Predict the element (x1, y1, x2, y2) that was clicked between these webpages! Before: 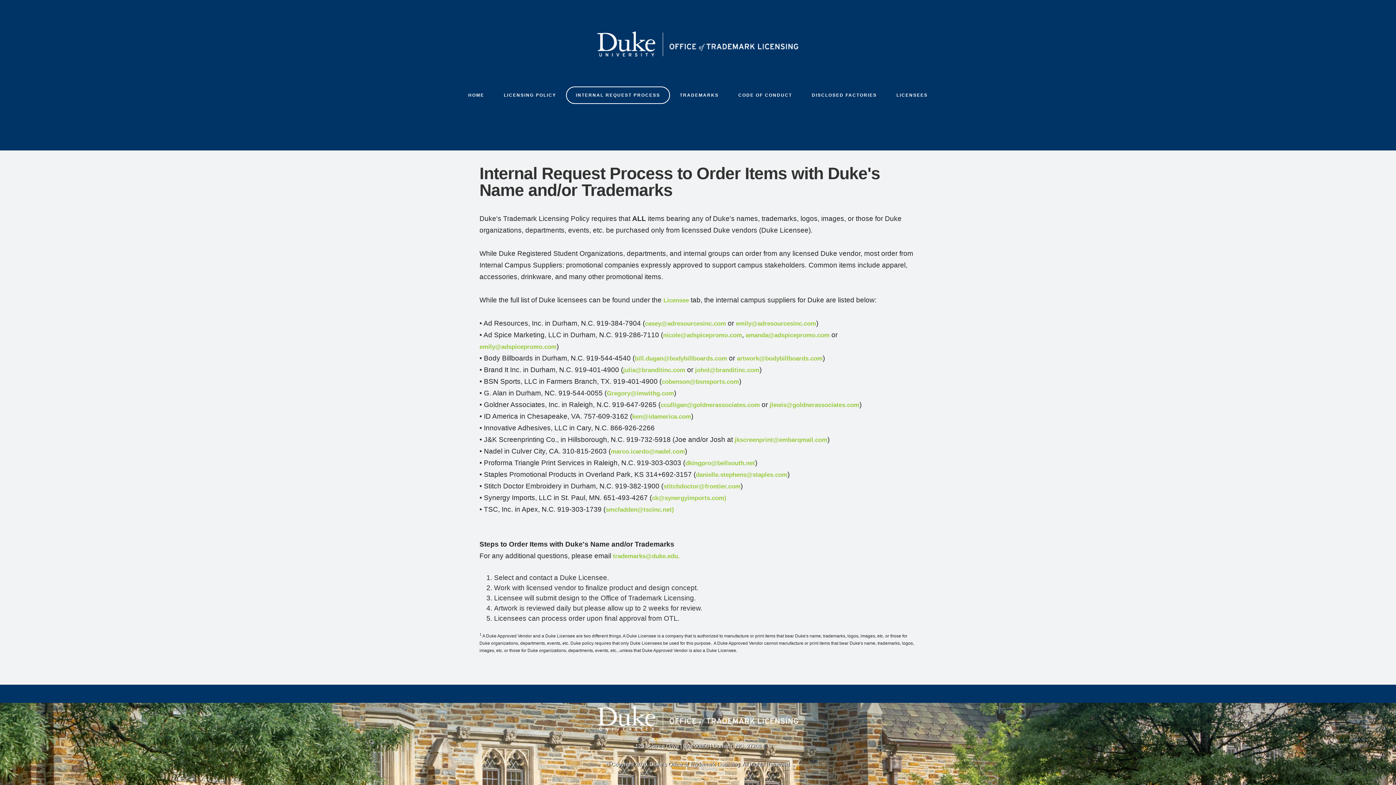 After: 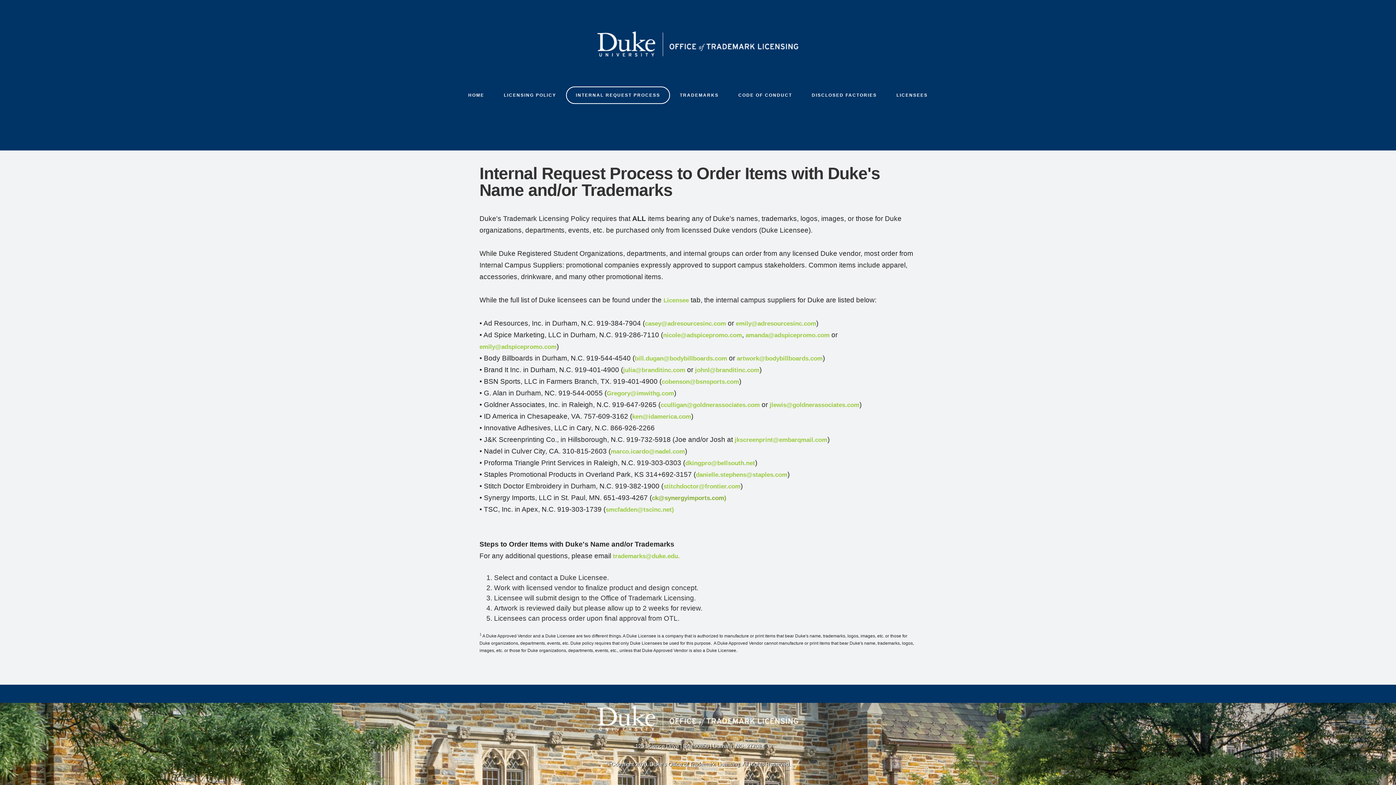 Action: label: ck@synergyimports.com) bbox: (652, 495, 726, 501)